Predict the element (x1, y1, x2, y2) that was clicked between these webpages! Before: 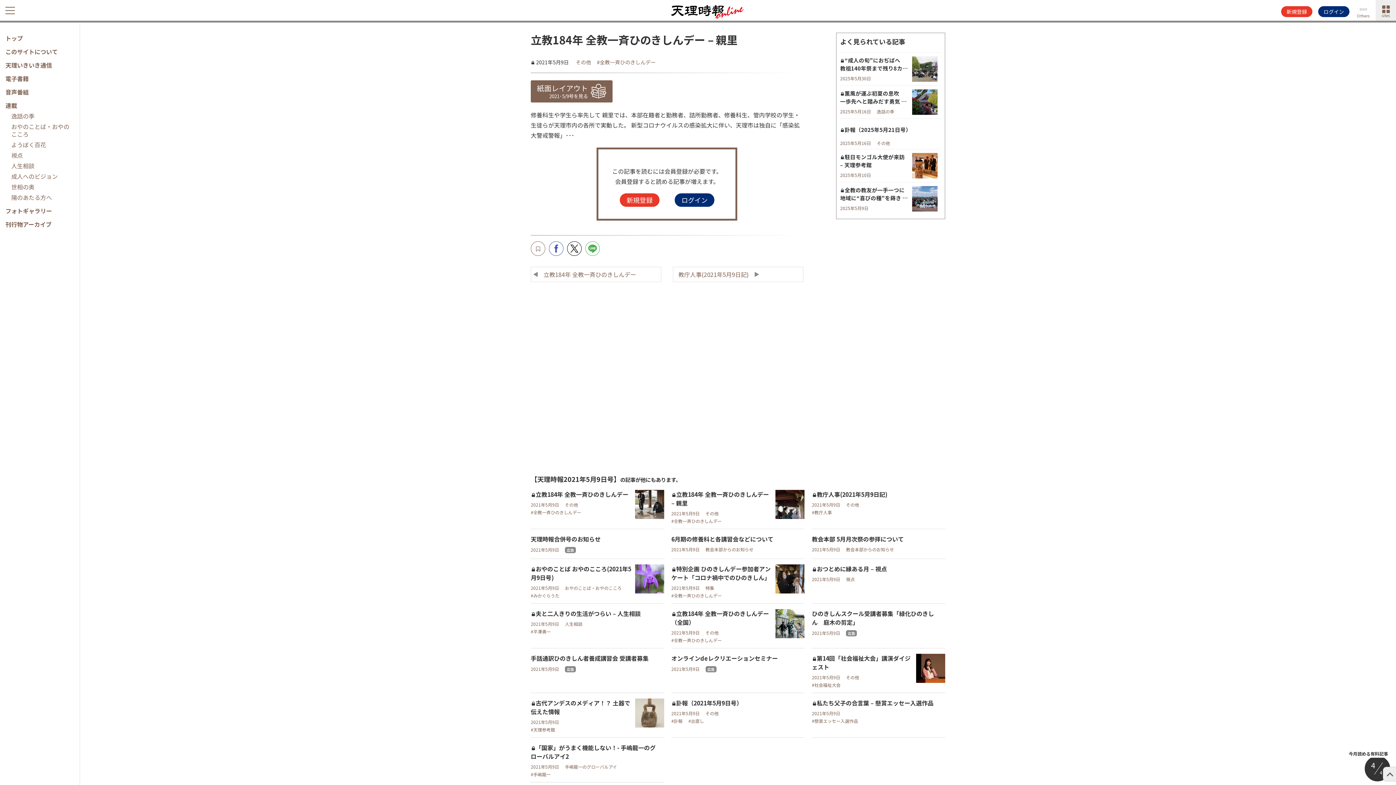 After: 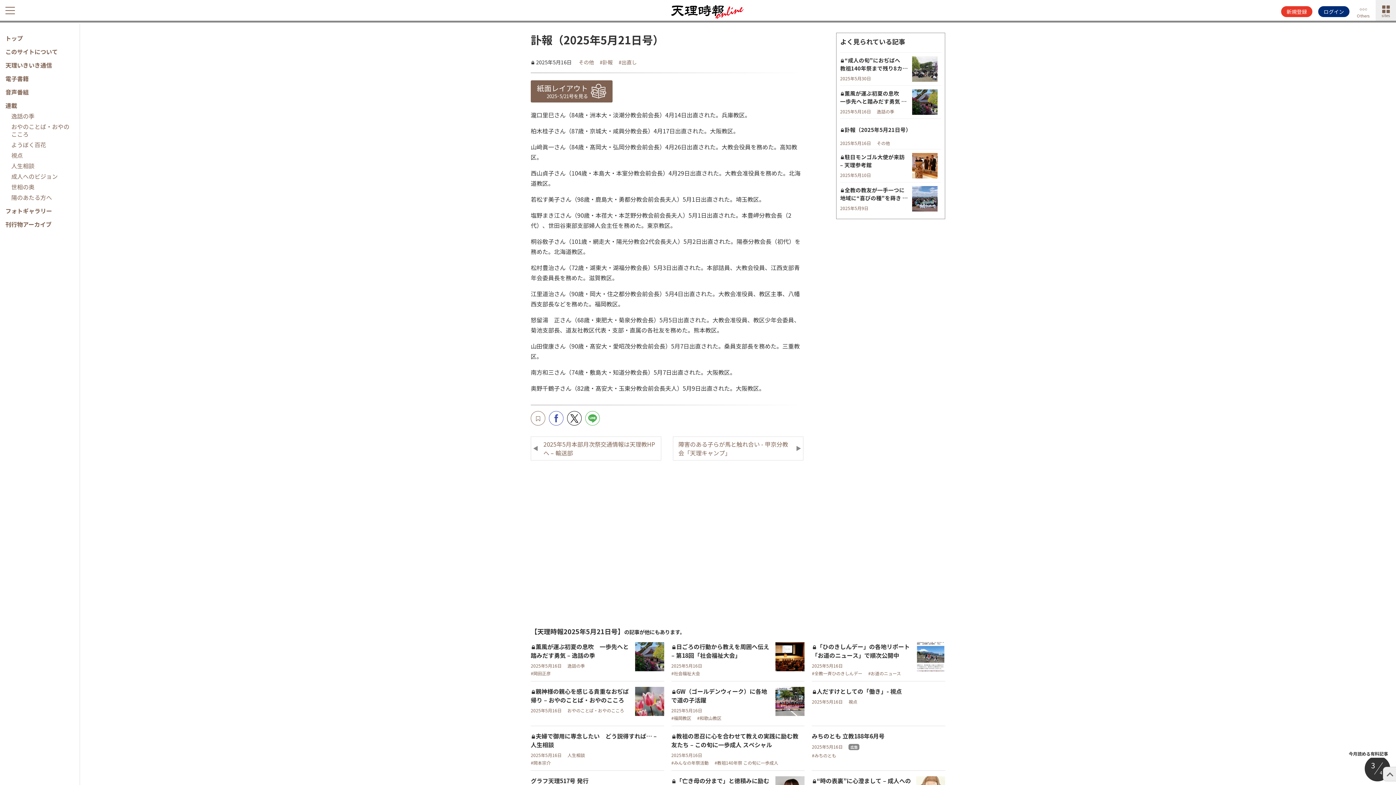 Action: label: 訃報（2025年5月21日号） bbox: (840, 125, 911, 133)